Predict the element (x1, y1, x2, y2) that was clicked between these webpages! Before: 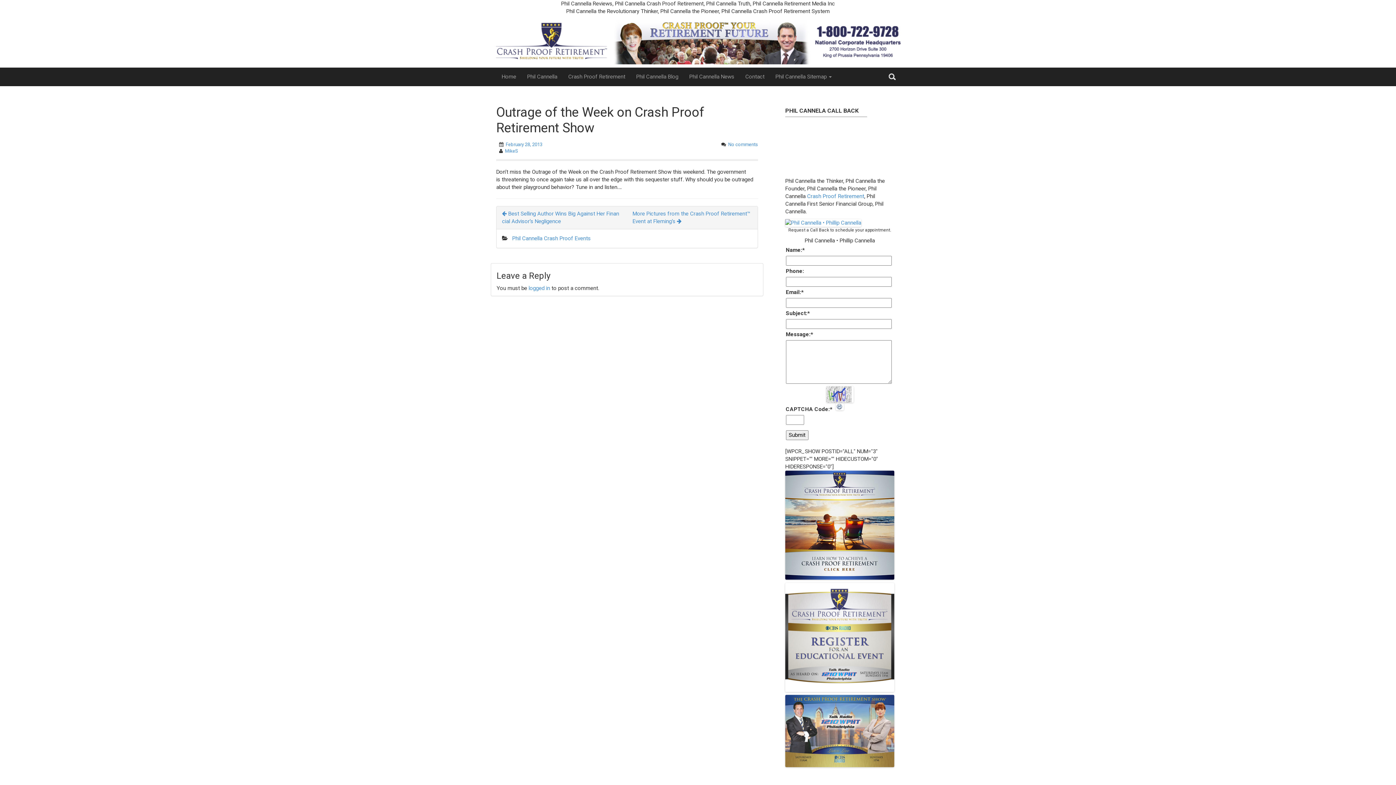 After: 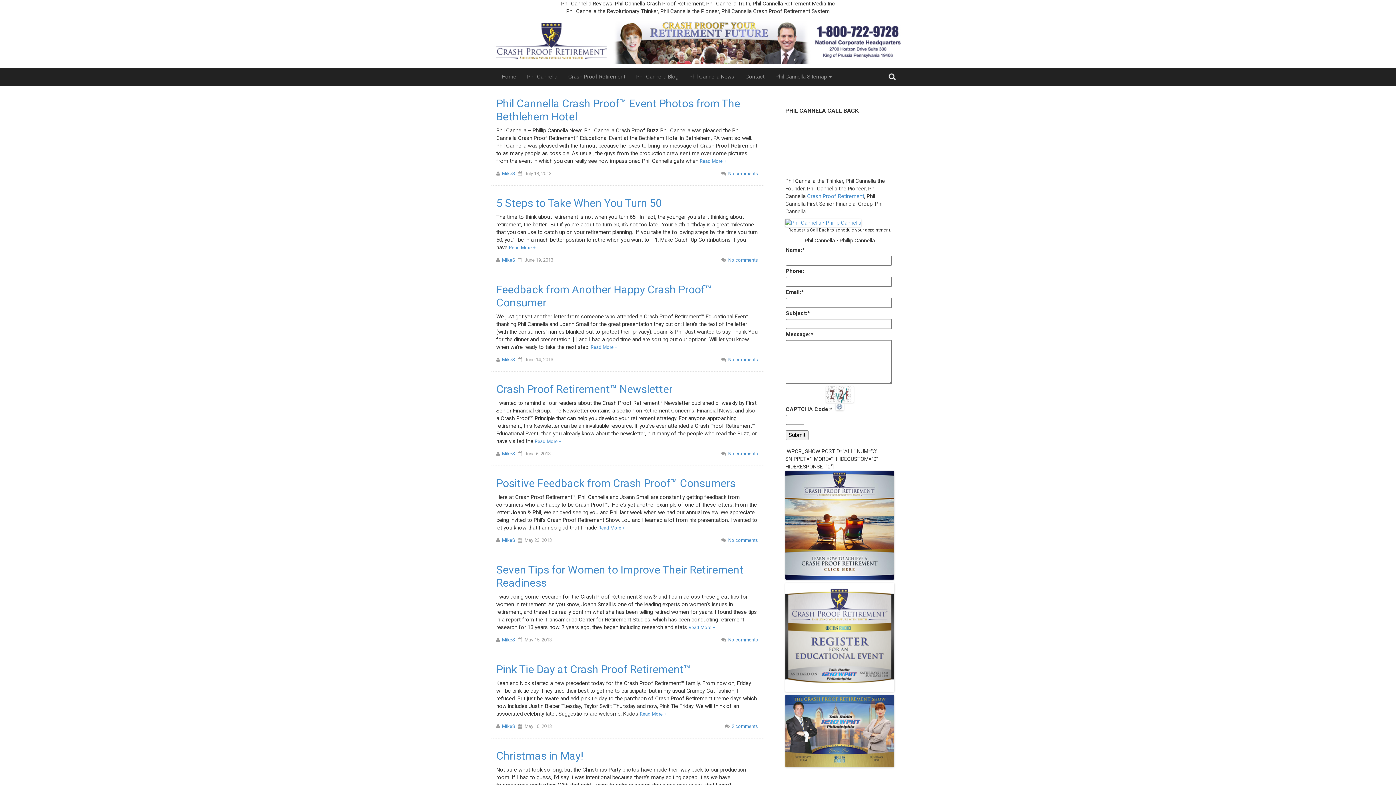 Action: bbox: (505, 148, 518, 153) label: MikeS